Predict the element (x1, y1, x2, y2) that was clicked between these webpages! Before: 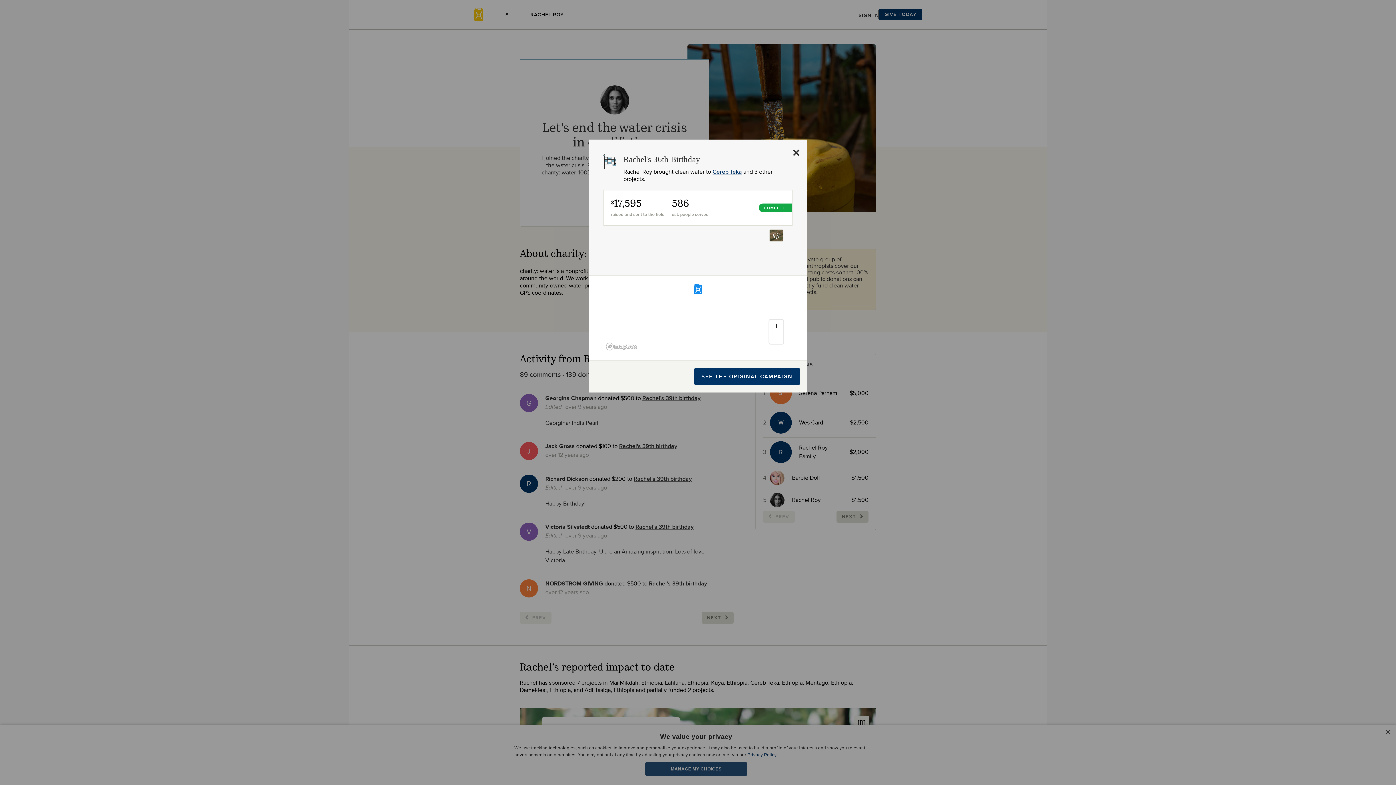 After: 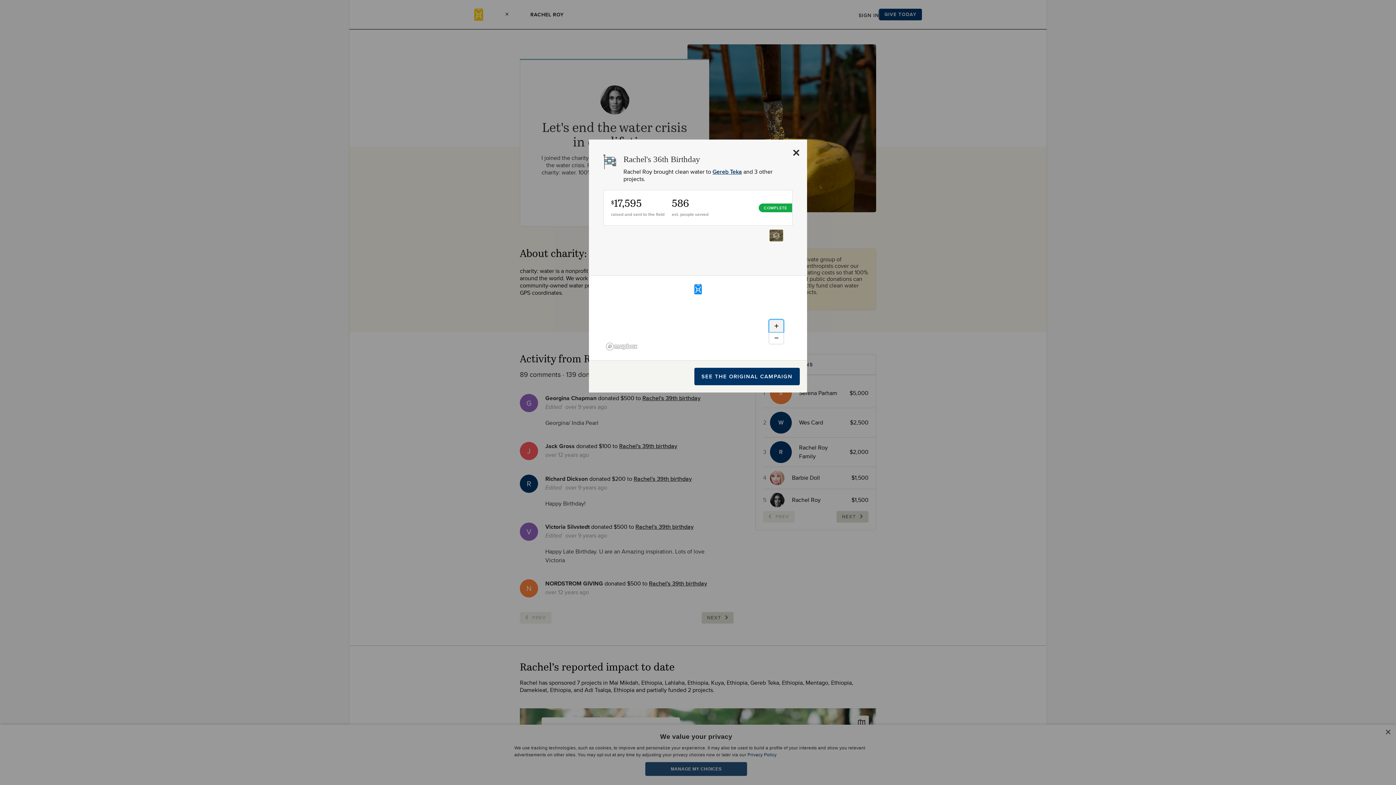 Action: label: Zoom in bbox: (769, 320, 783, 332)